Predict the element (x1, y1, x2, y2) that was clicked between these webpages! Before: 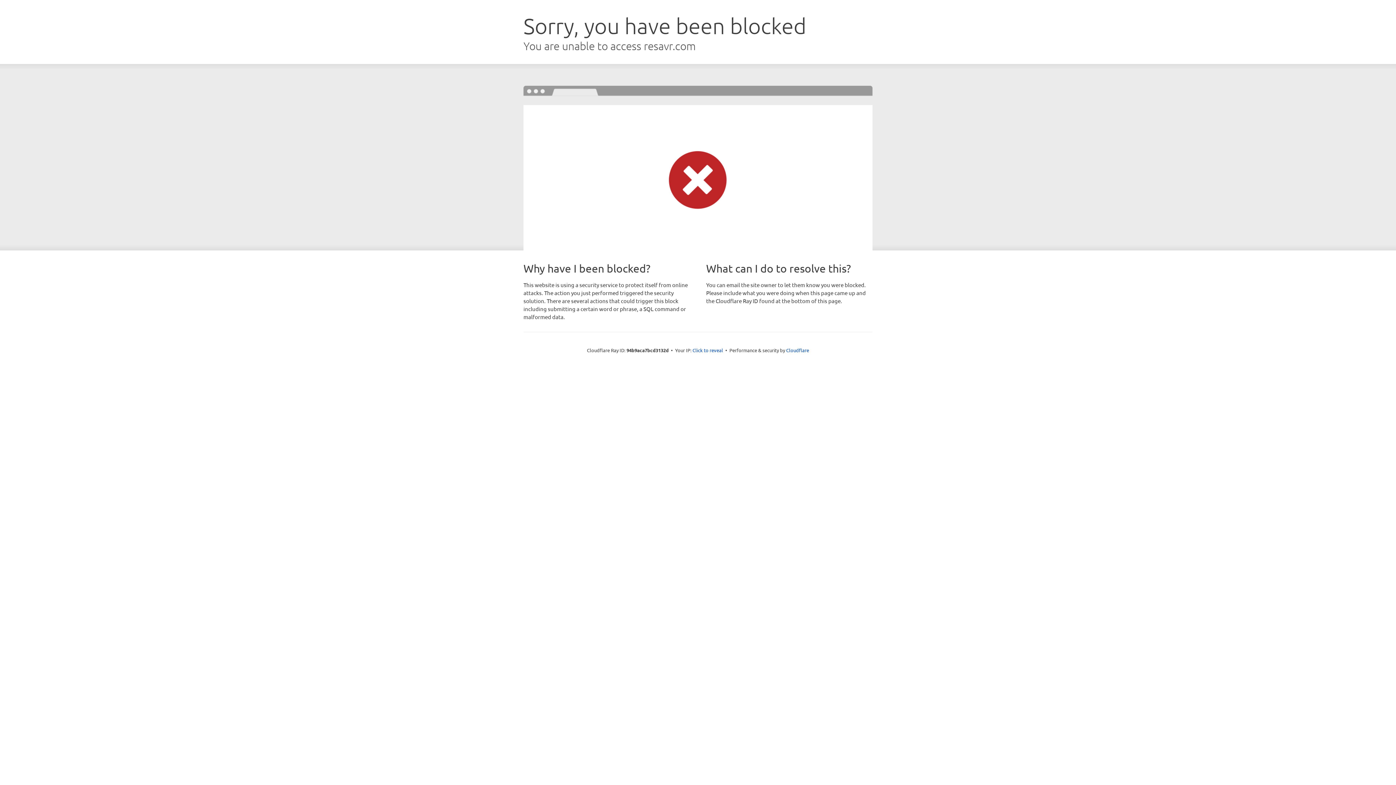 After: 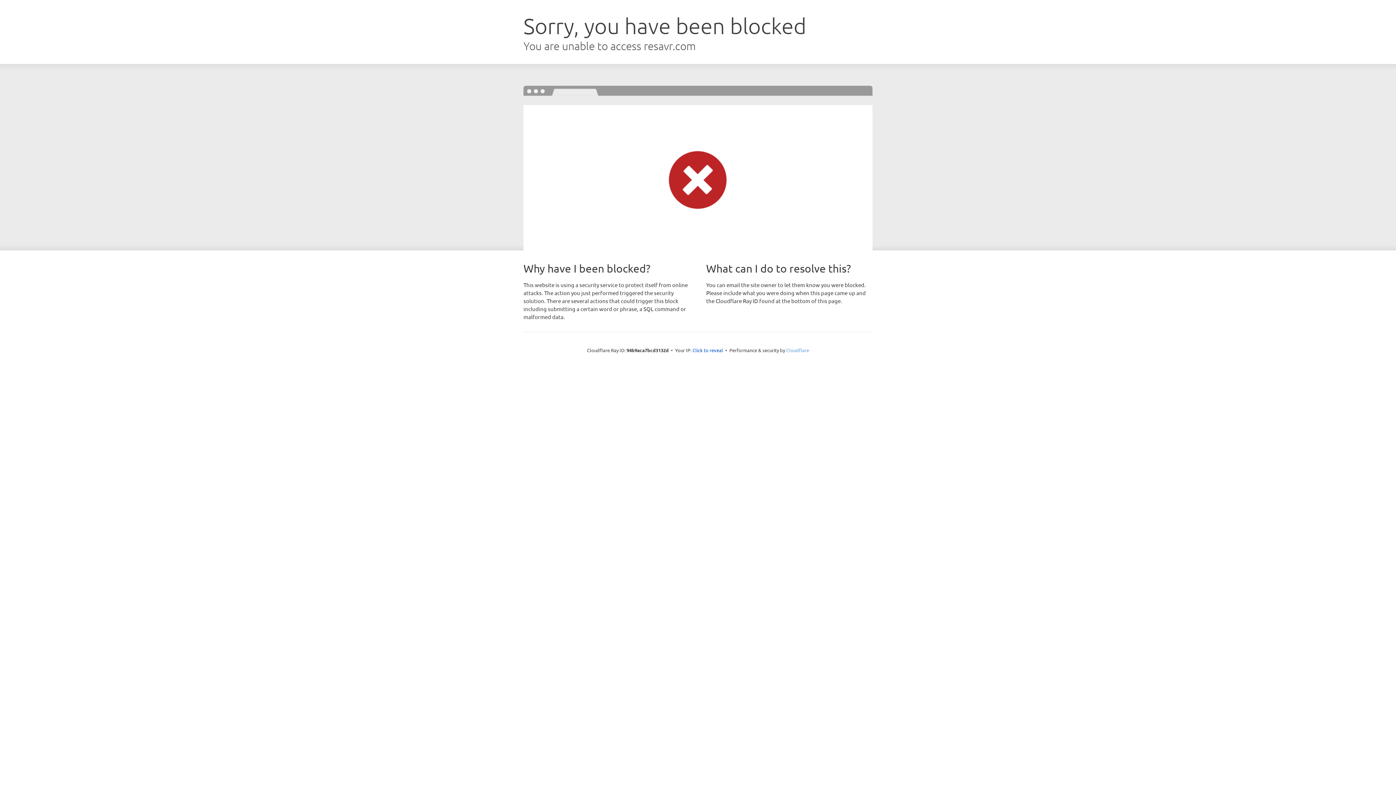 Action: label: Cloudflare bbox: (786, 347, 809, 353)